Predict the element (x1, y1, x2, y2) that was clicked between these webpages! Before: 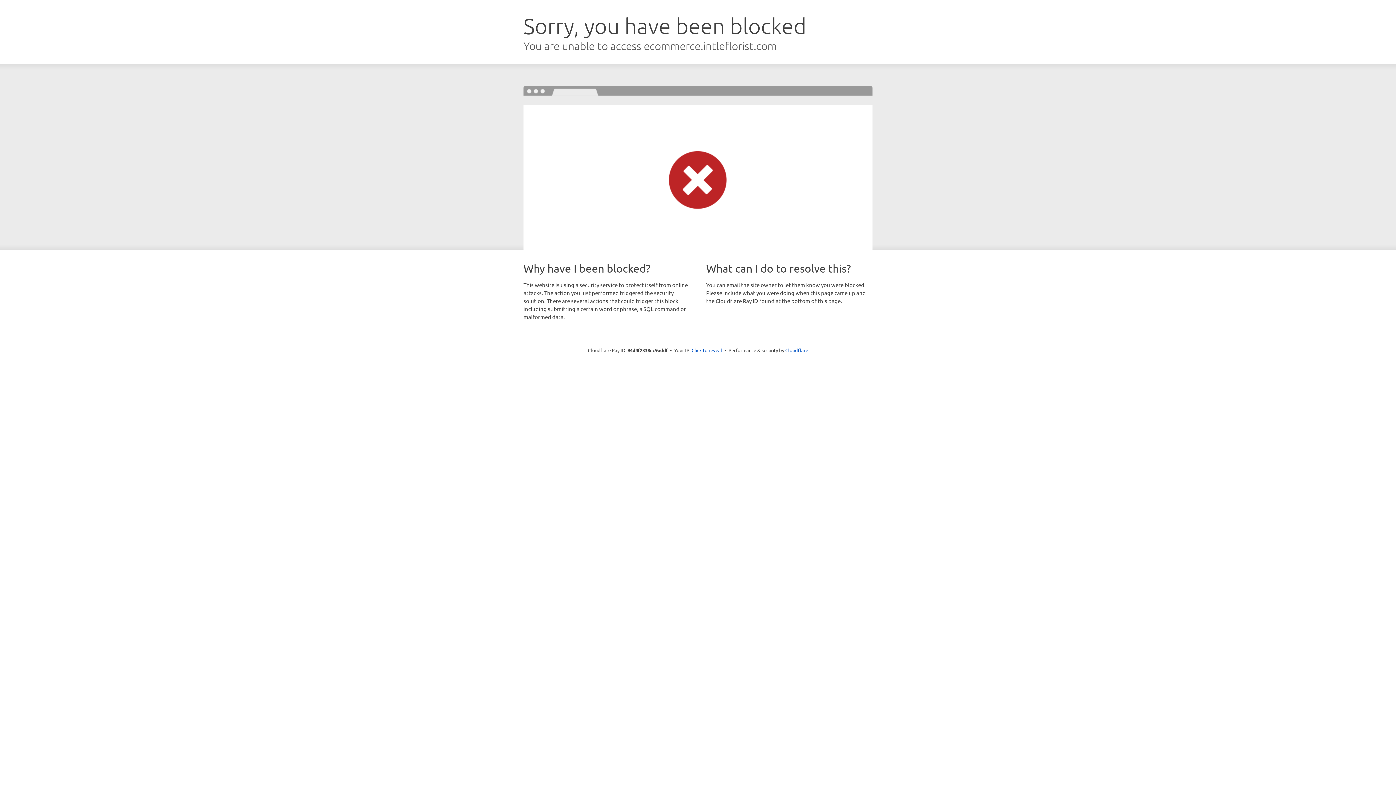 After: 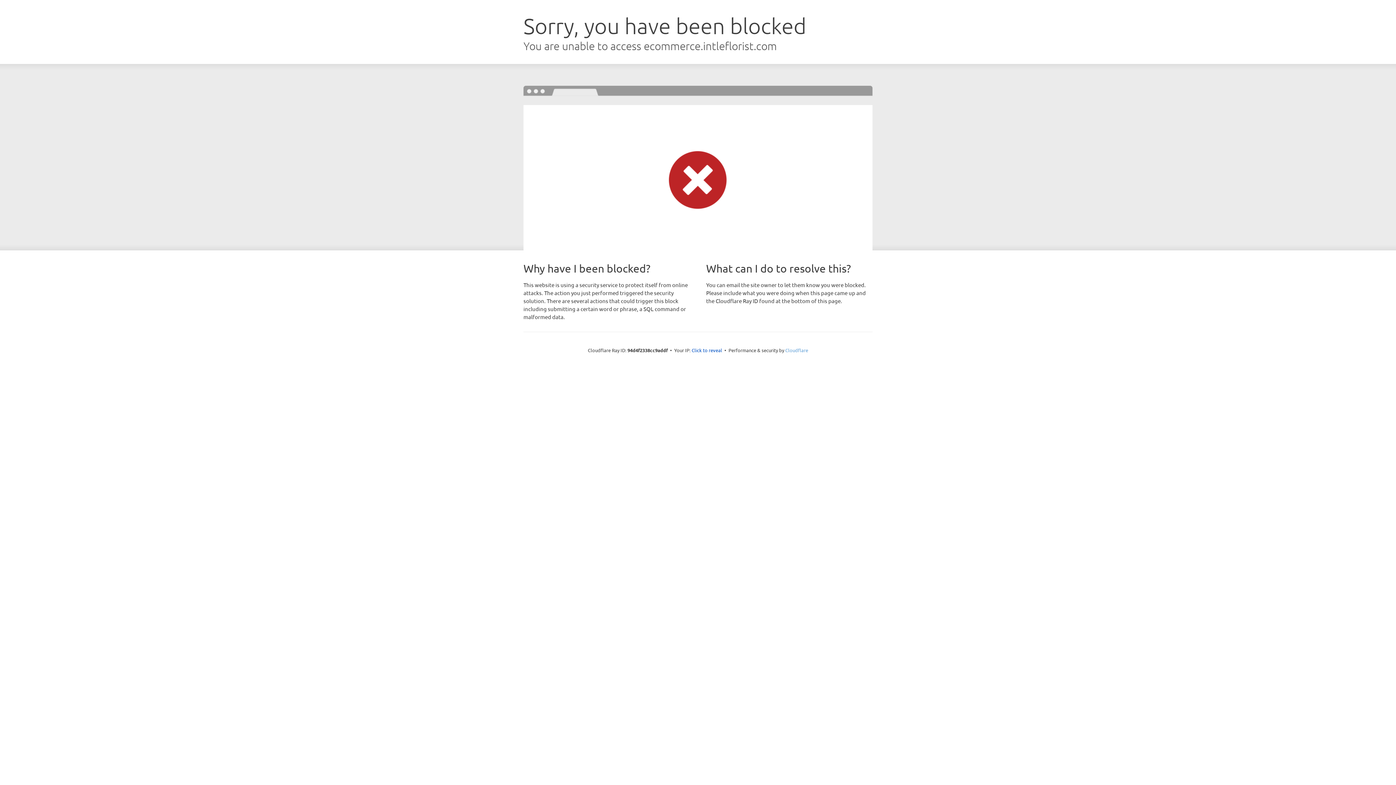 Action: label: Cloudflare bbox: (785, 347, 808, 353)